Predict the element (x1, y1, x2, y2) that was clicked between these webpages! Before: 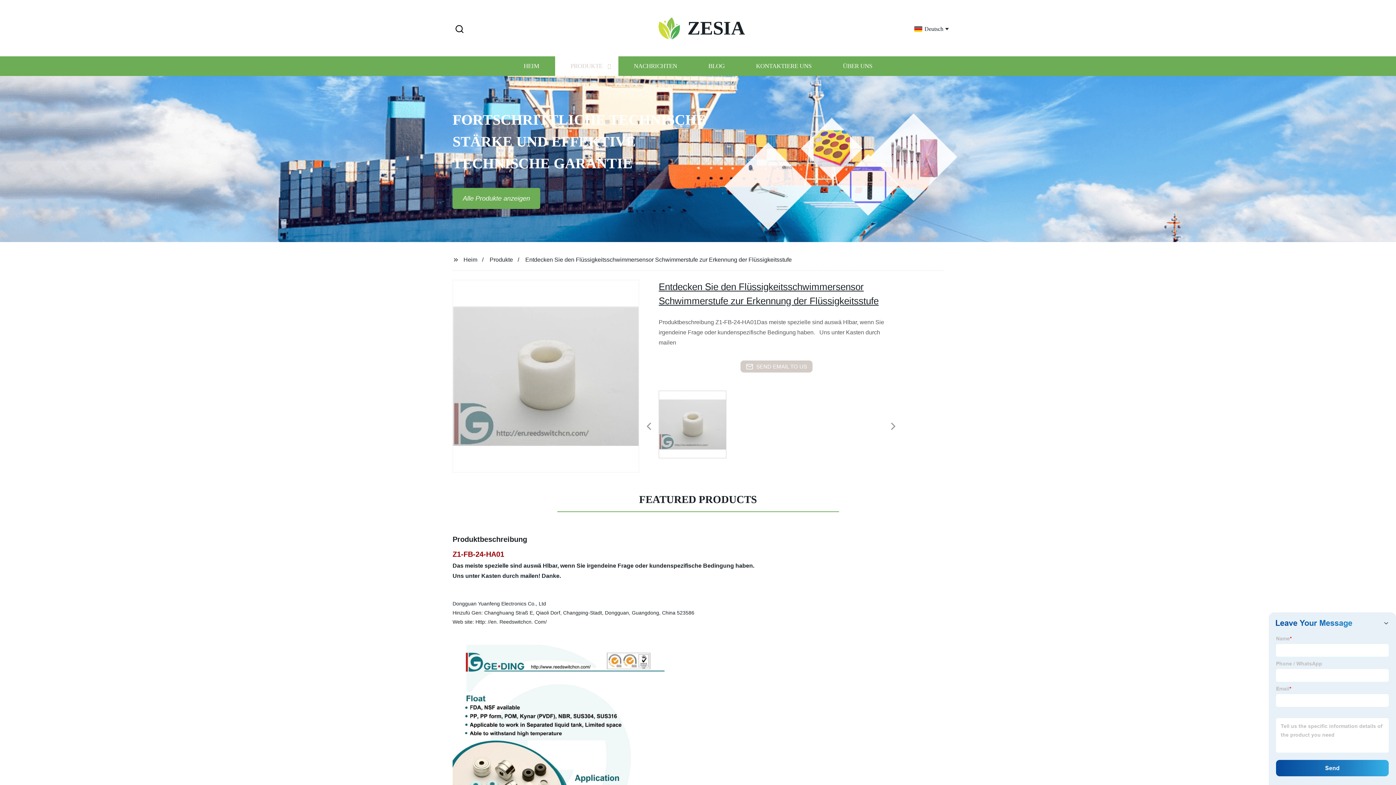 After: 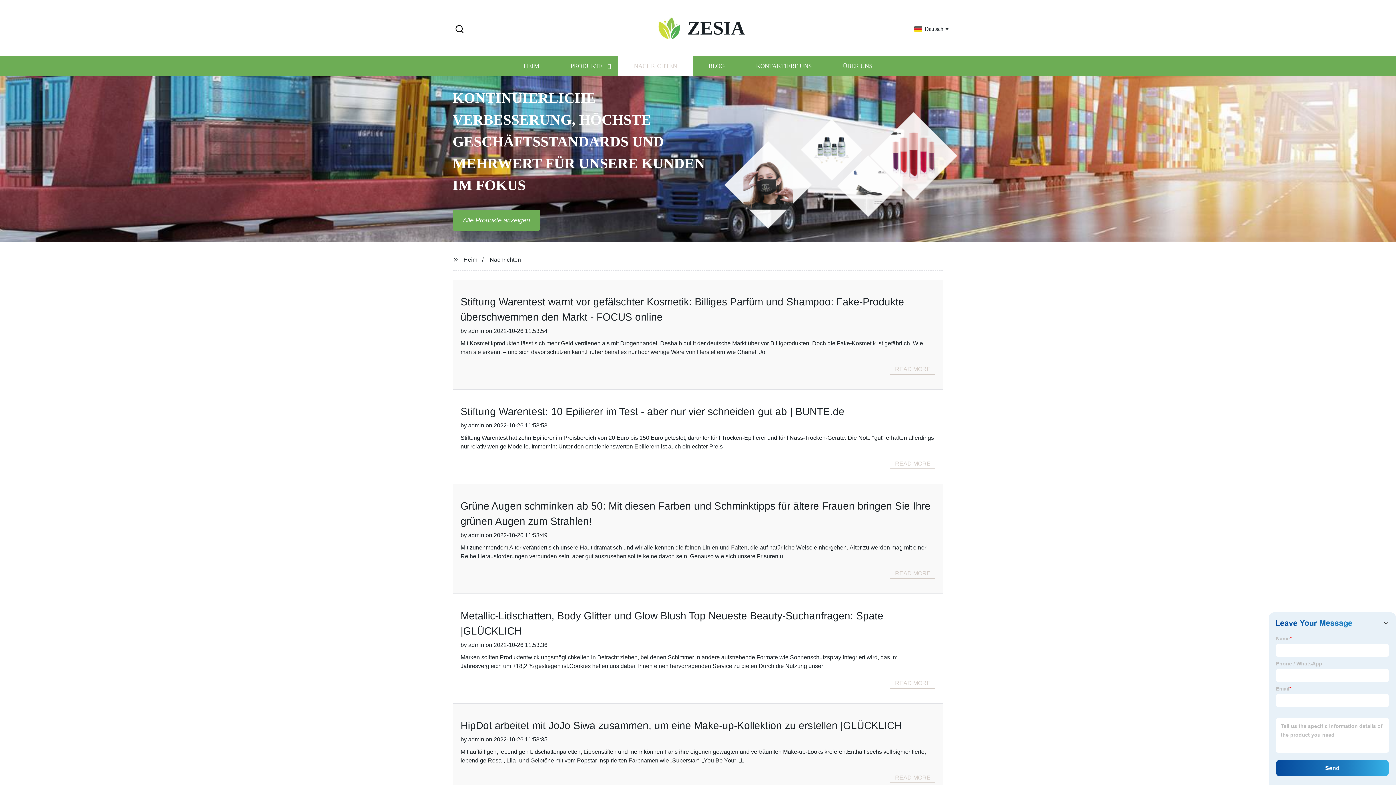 Action: label: NACHRICHTEN bbox: (618, 56, 692, 76)